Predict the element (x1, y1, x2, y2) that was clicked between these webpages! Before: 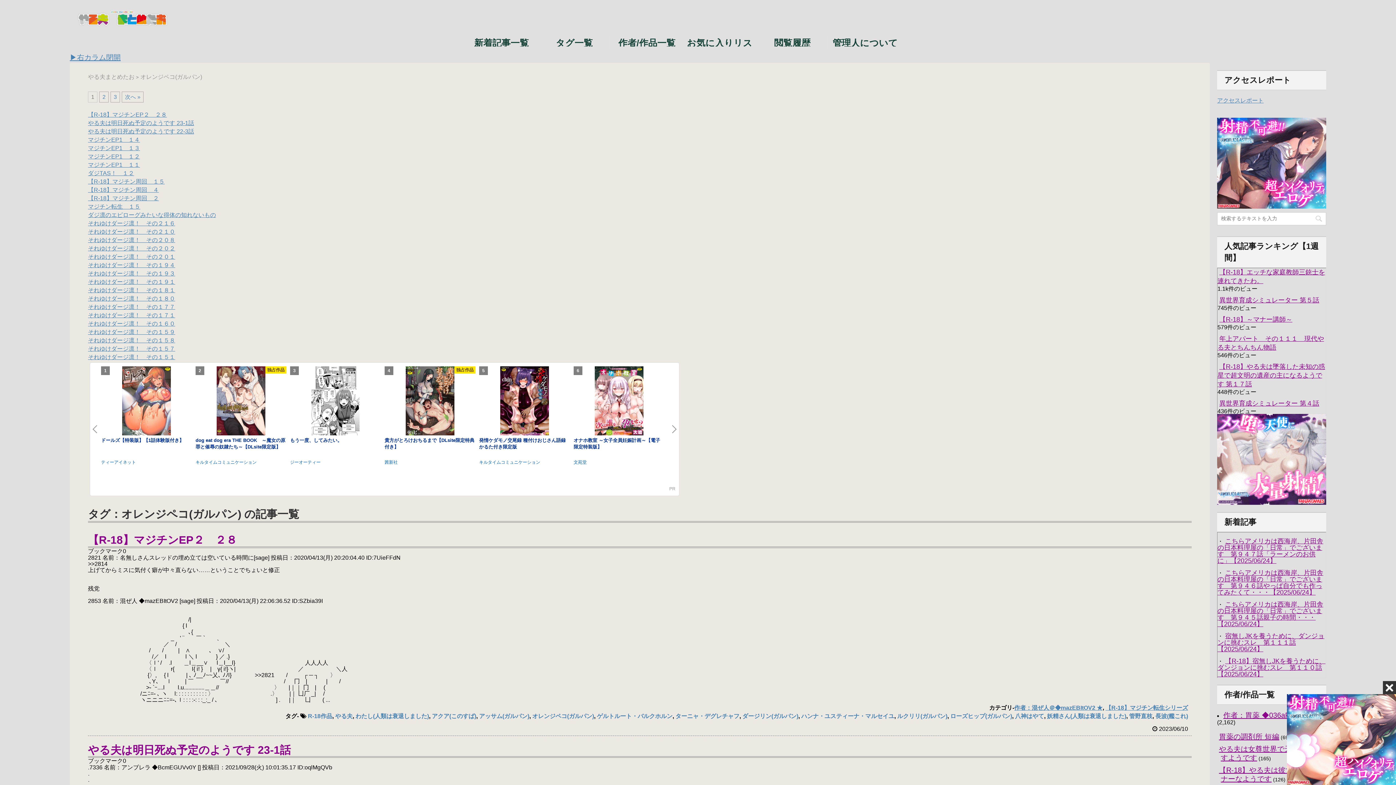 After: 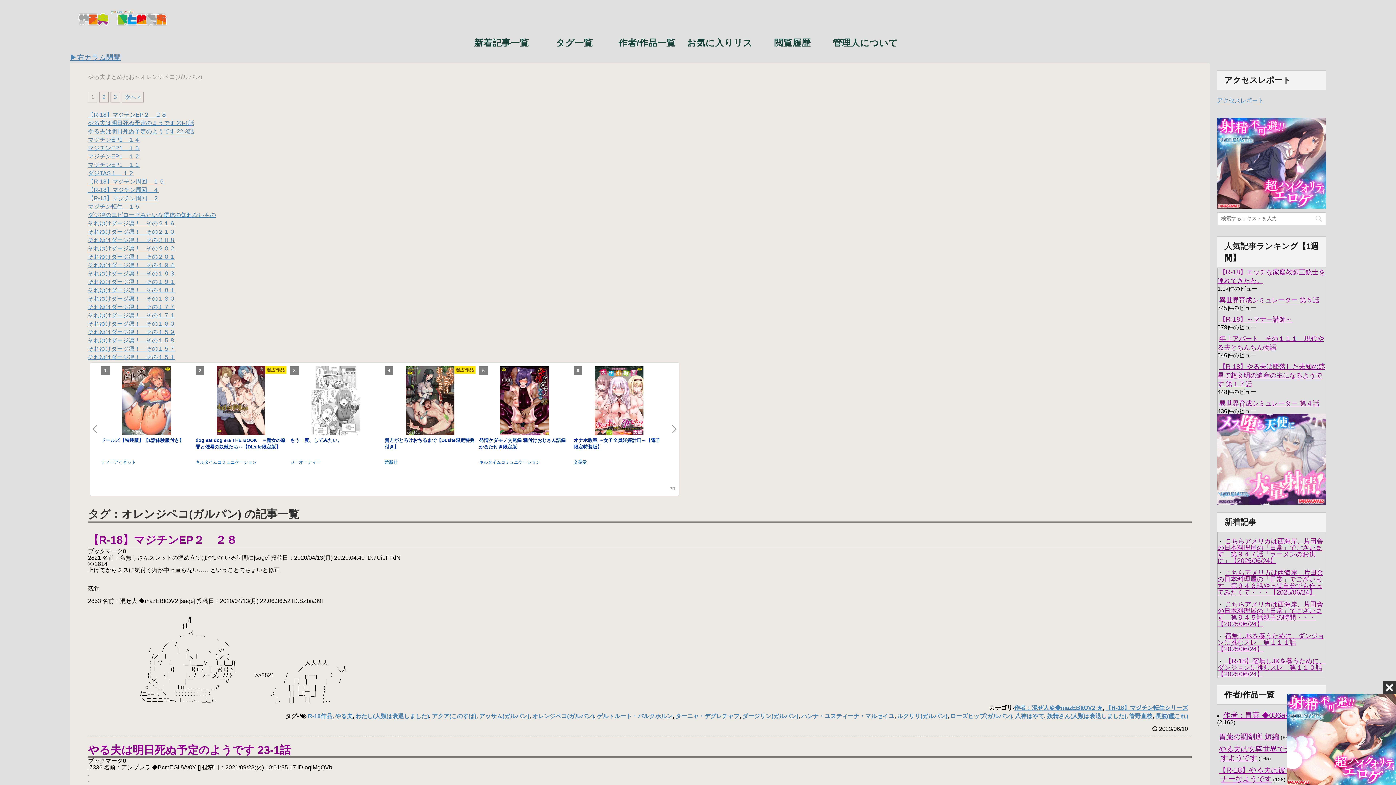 Action: bbox: (290, 366, 381, 437)